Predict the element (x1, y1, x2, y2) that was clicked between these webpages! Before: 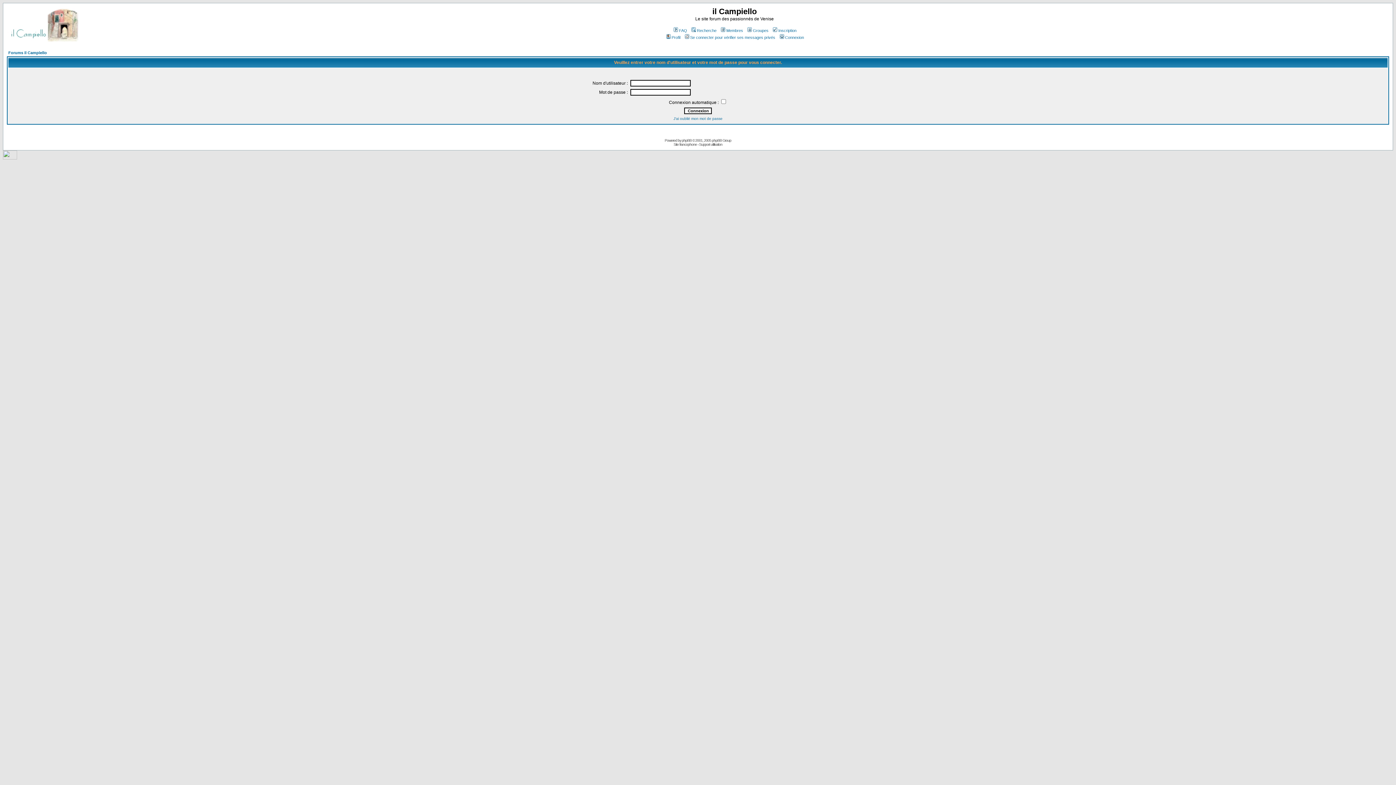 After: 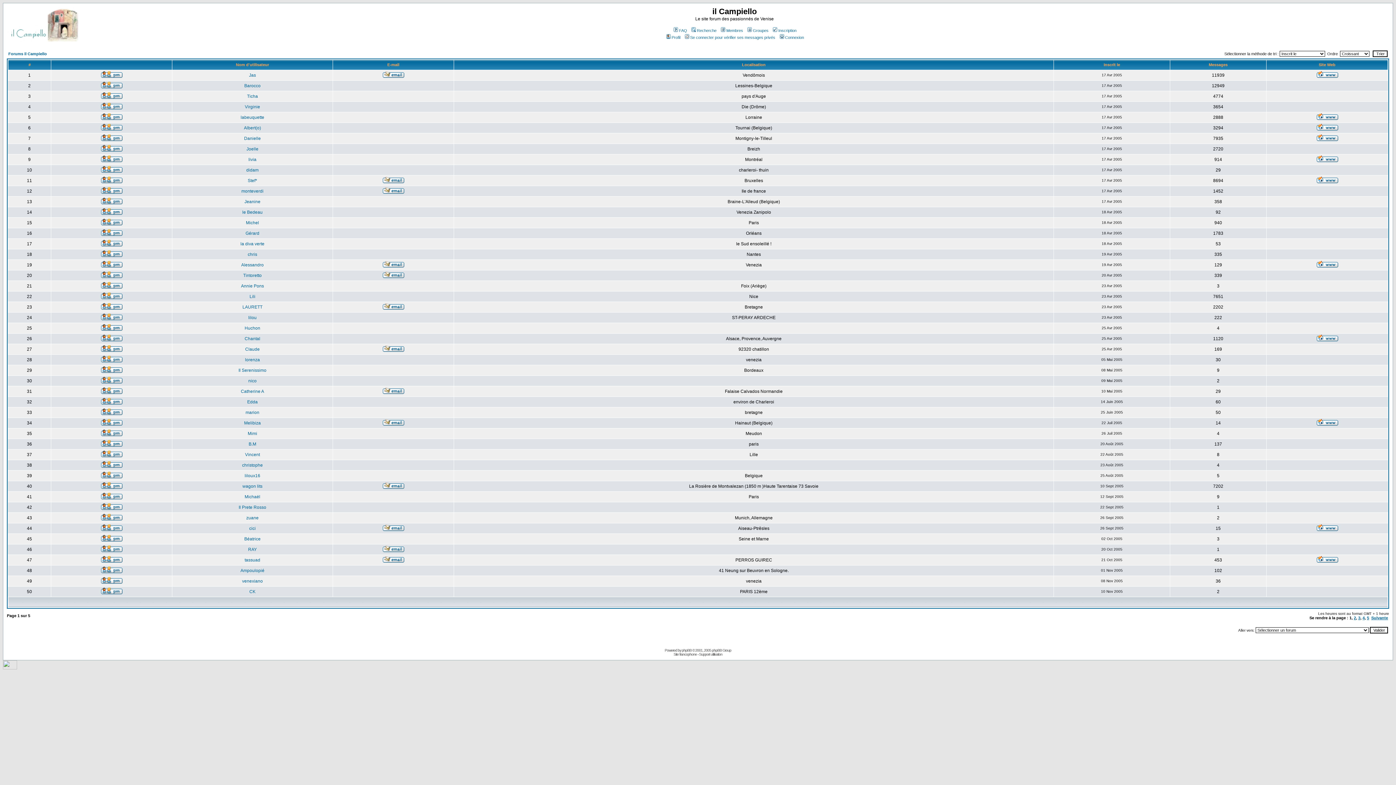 Action: bbox: (720, 28, 743, 32) label: Membres